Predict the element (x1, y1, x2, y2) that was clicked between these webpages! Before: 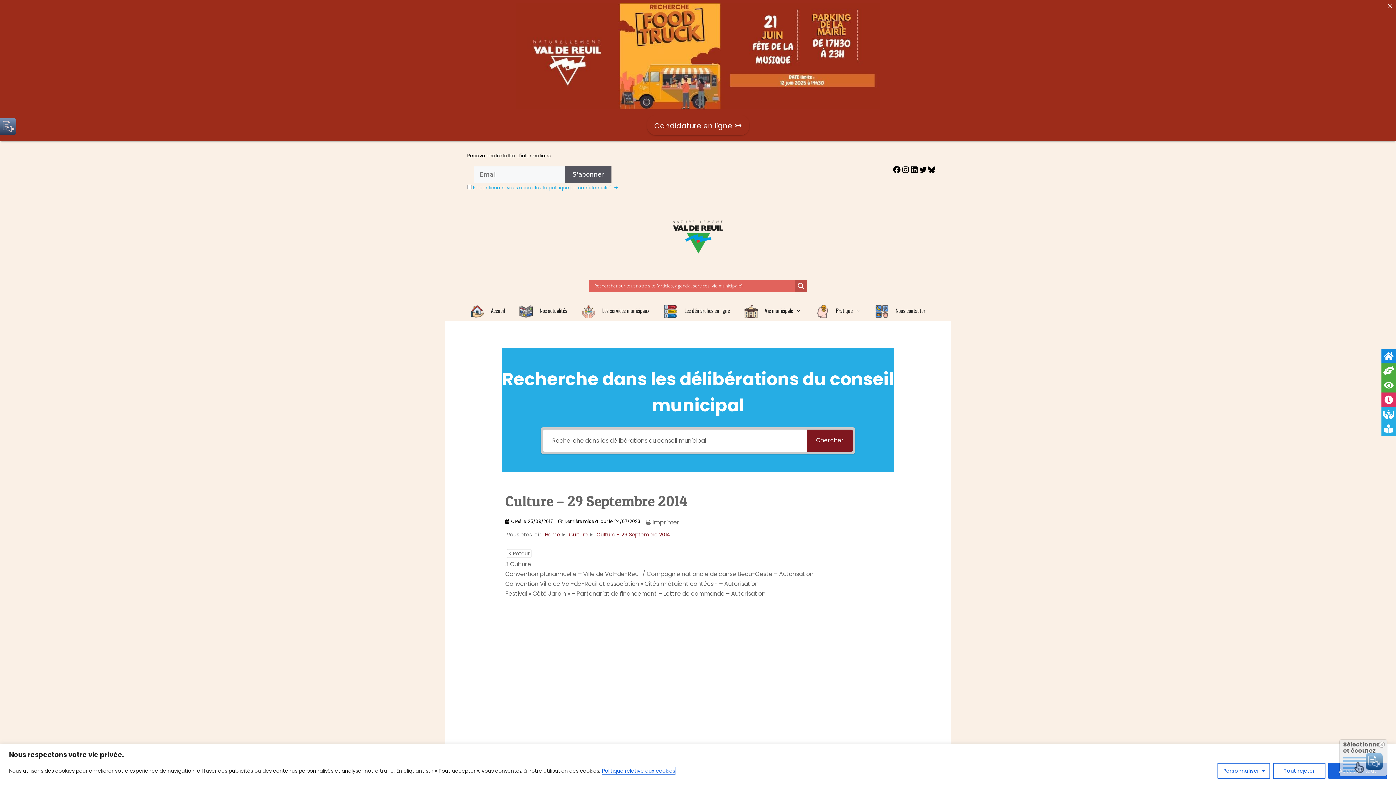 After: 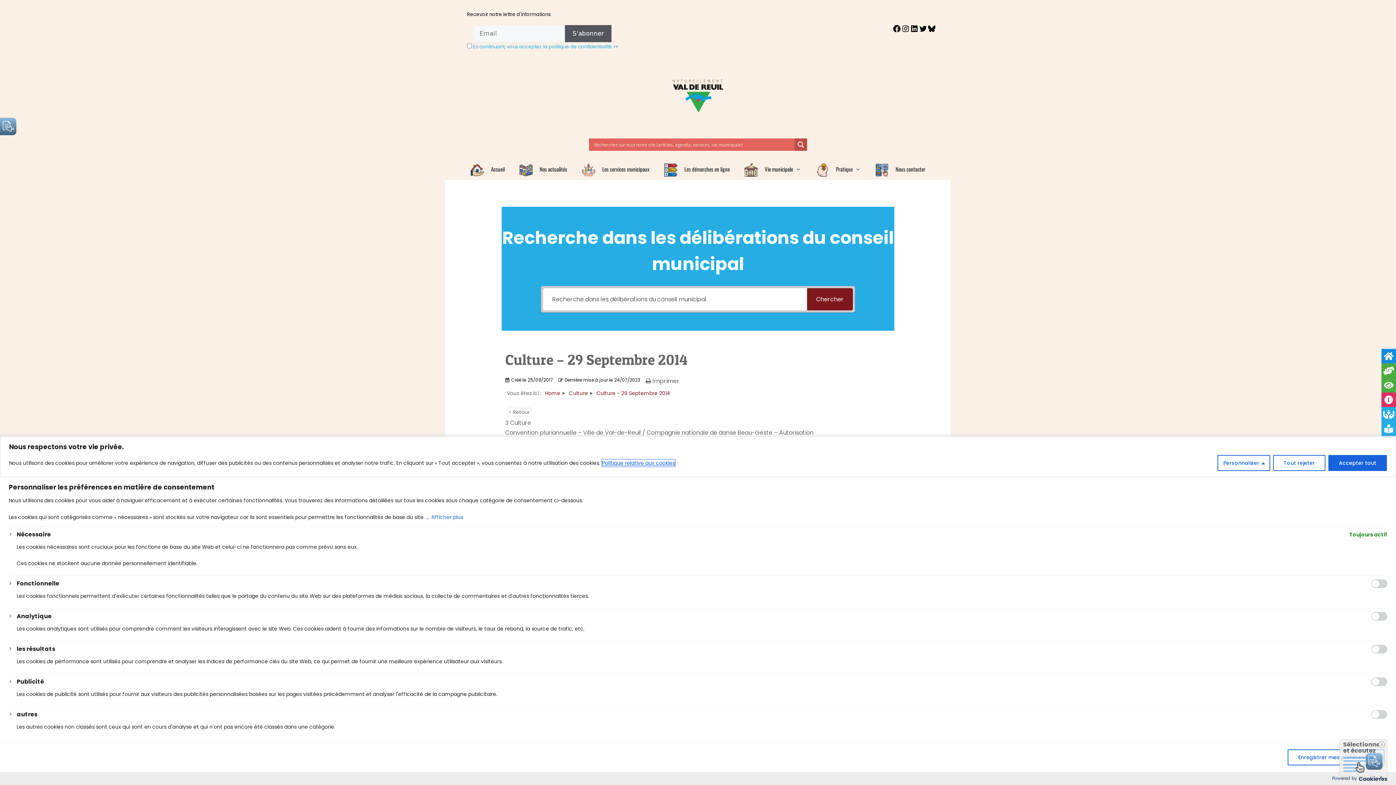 Action: bbox: (1217, 763, 1270, 779) label: Personnaliser